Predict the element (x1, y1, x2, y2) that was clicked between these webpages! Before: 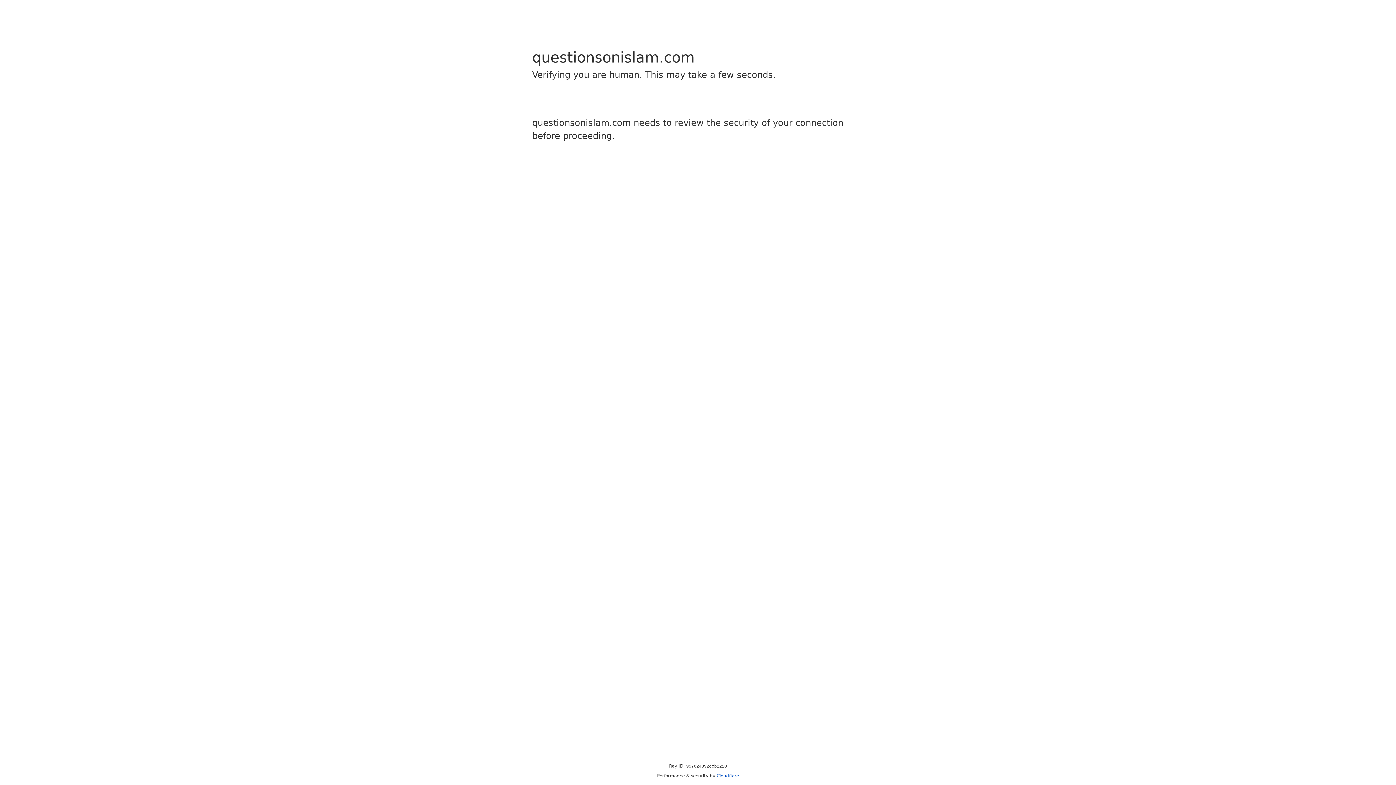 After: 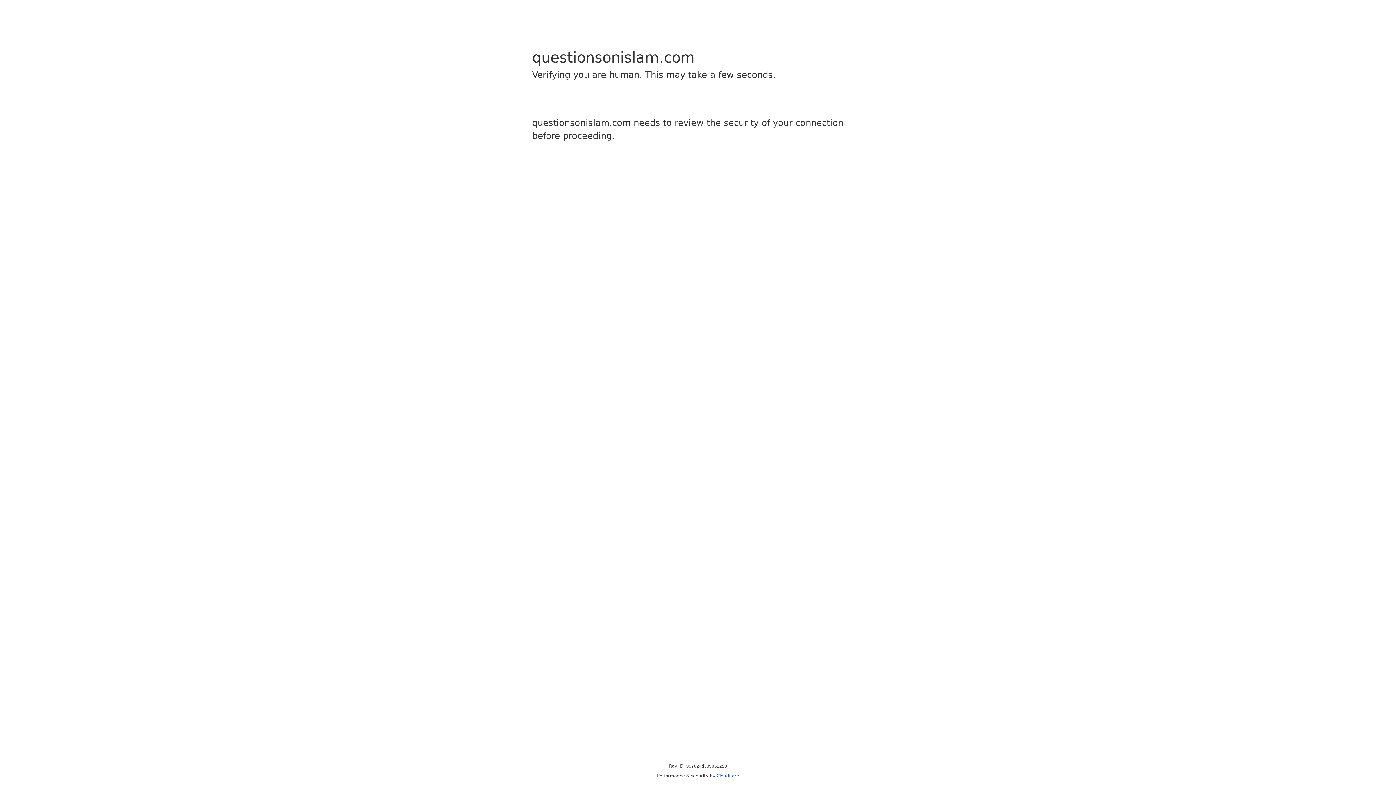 Action: bbox: (716, 773, 739, 778) label: Cloudflare